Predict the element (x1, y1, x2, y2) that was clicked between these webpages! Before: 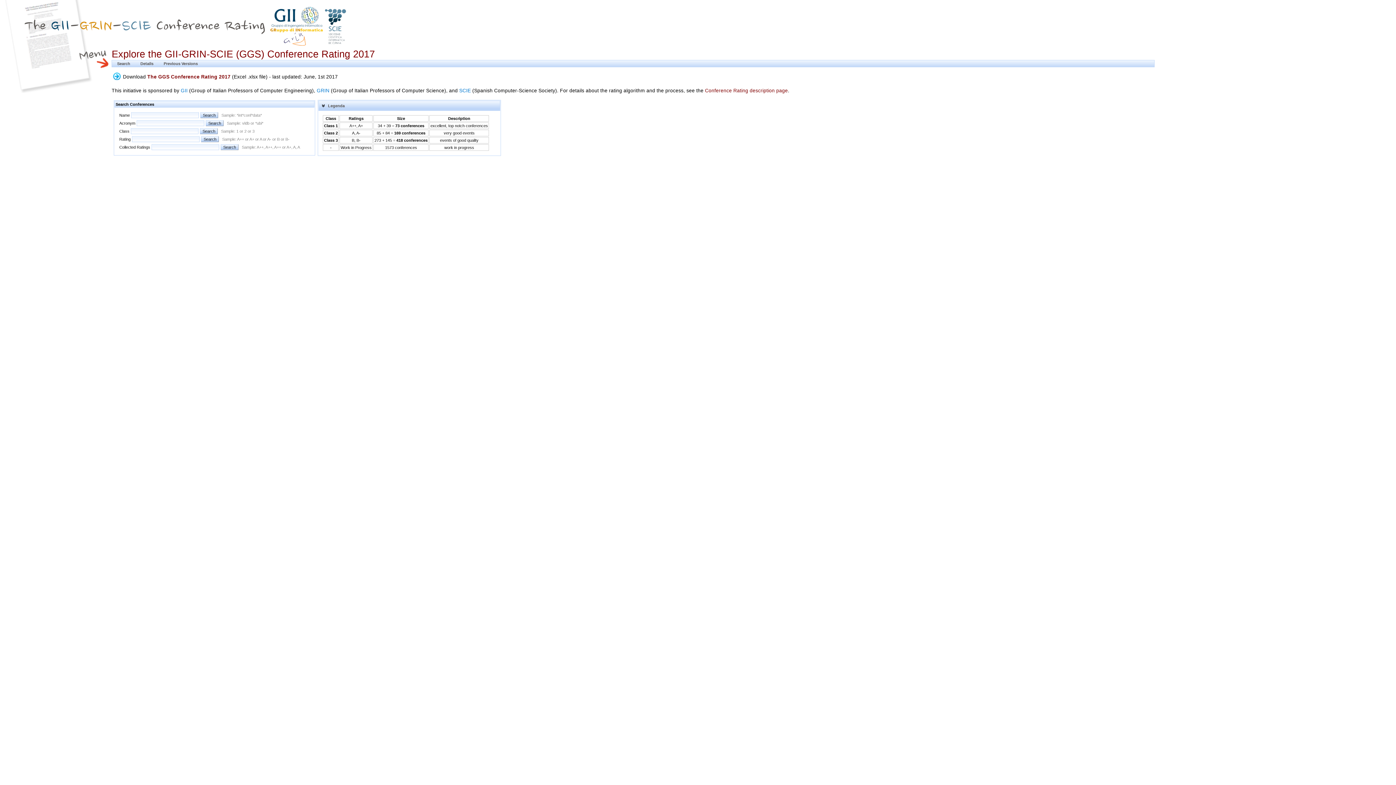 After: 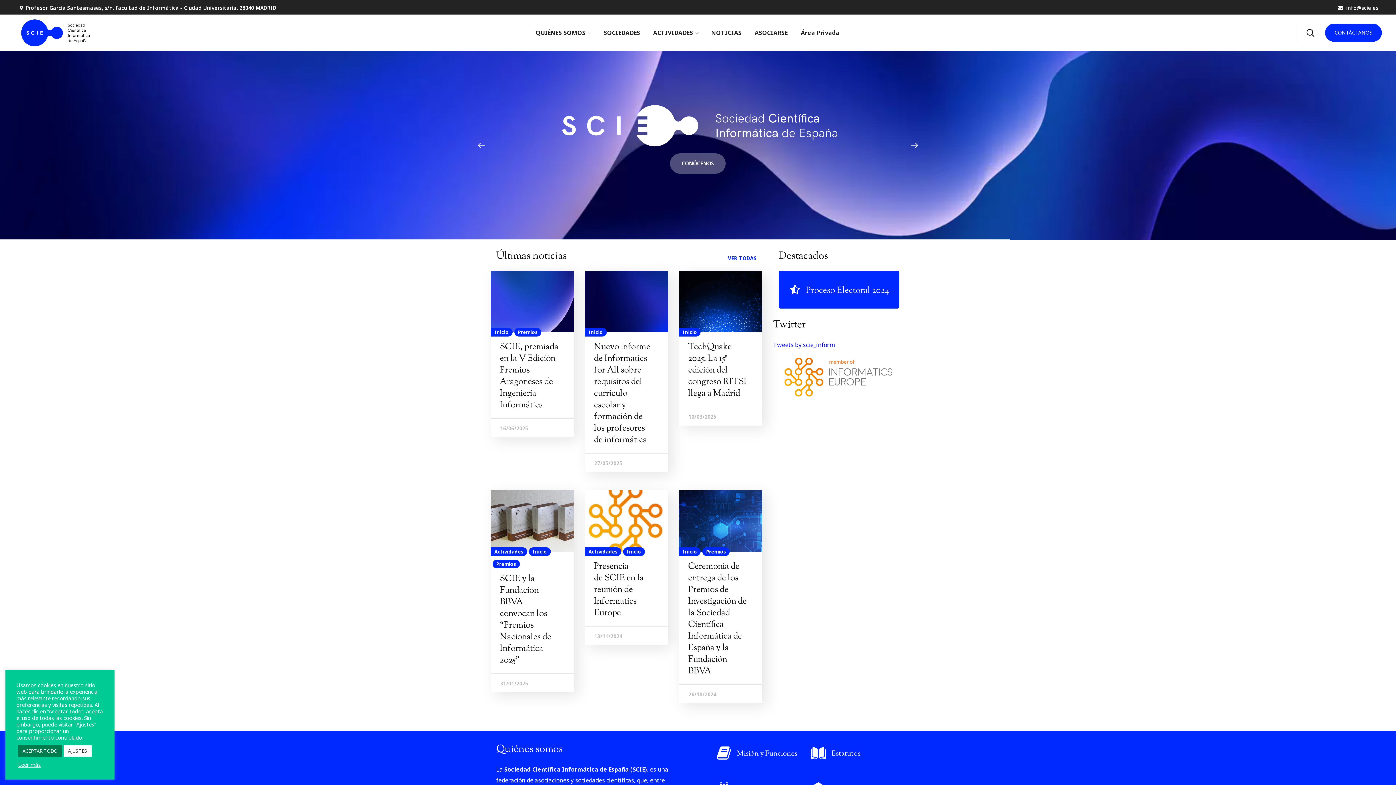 Action: bbox: (459, 87, 470, 93) label: SCIE